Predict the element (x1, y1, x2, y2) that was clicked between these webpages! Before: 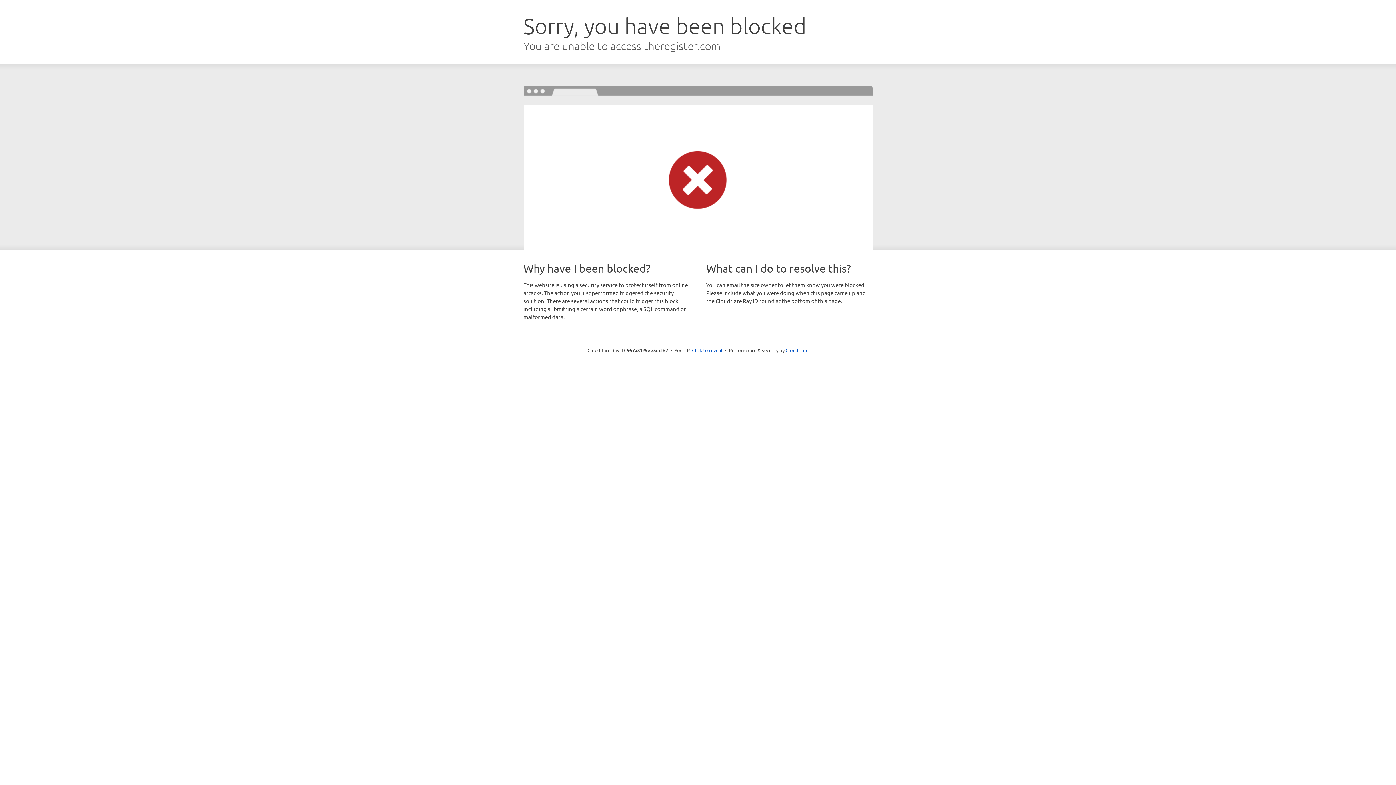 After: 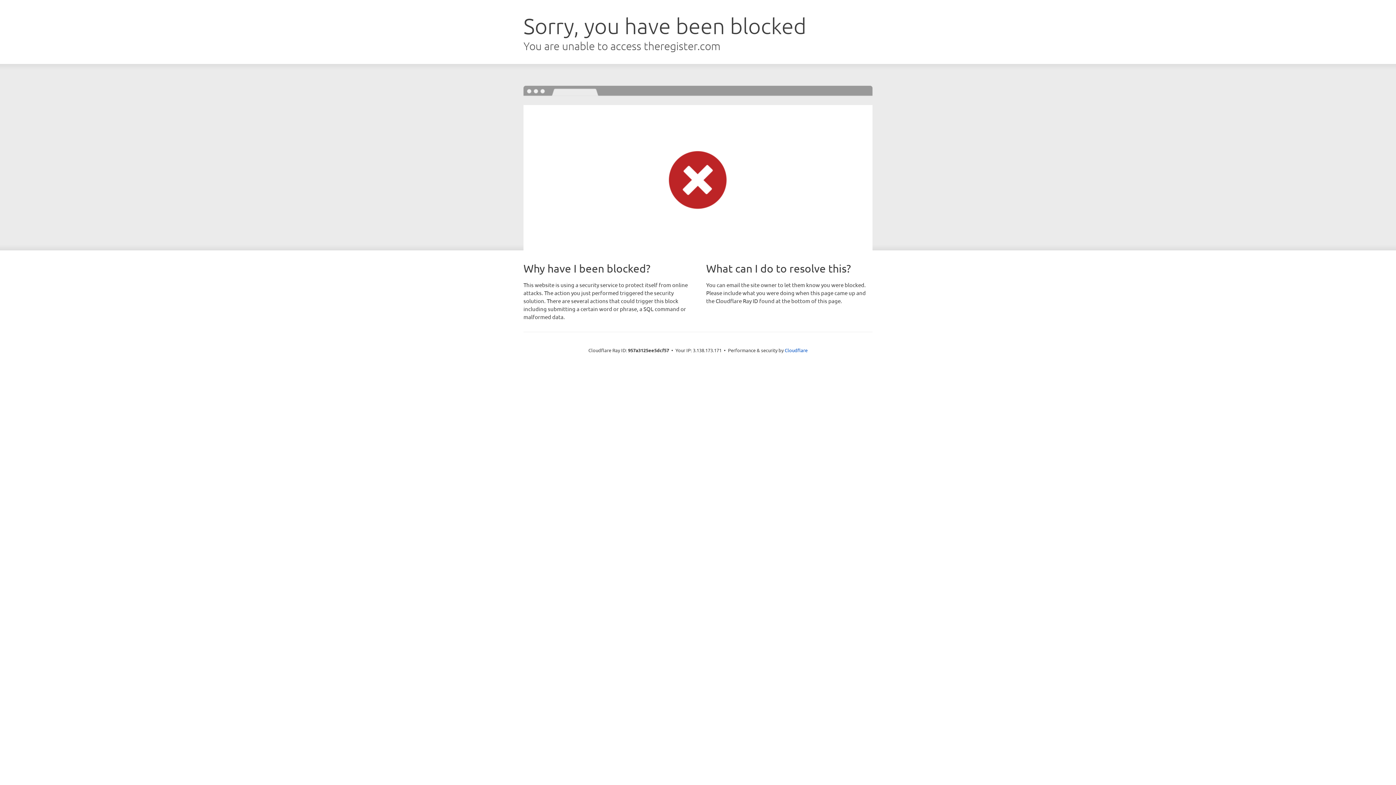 Action: label: Click to reveal bbox: (692, 346, 722, 353)